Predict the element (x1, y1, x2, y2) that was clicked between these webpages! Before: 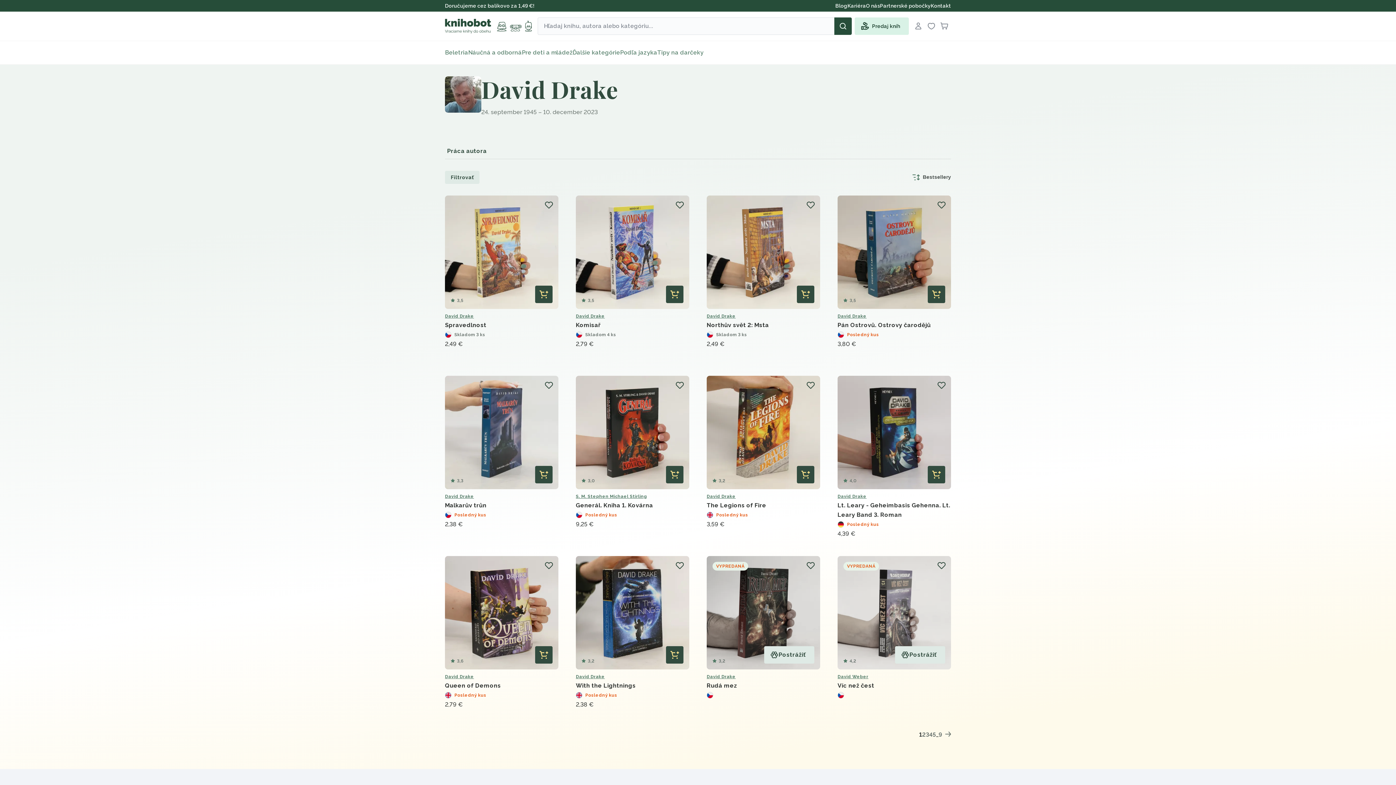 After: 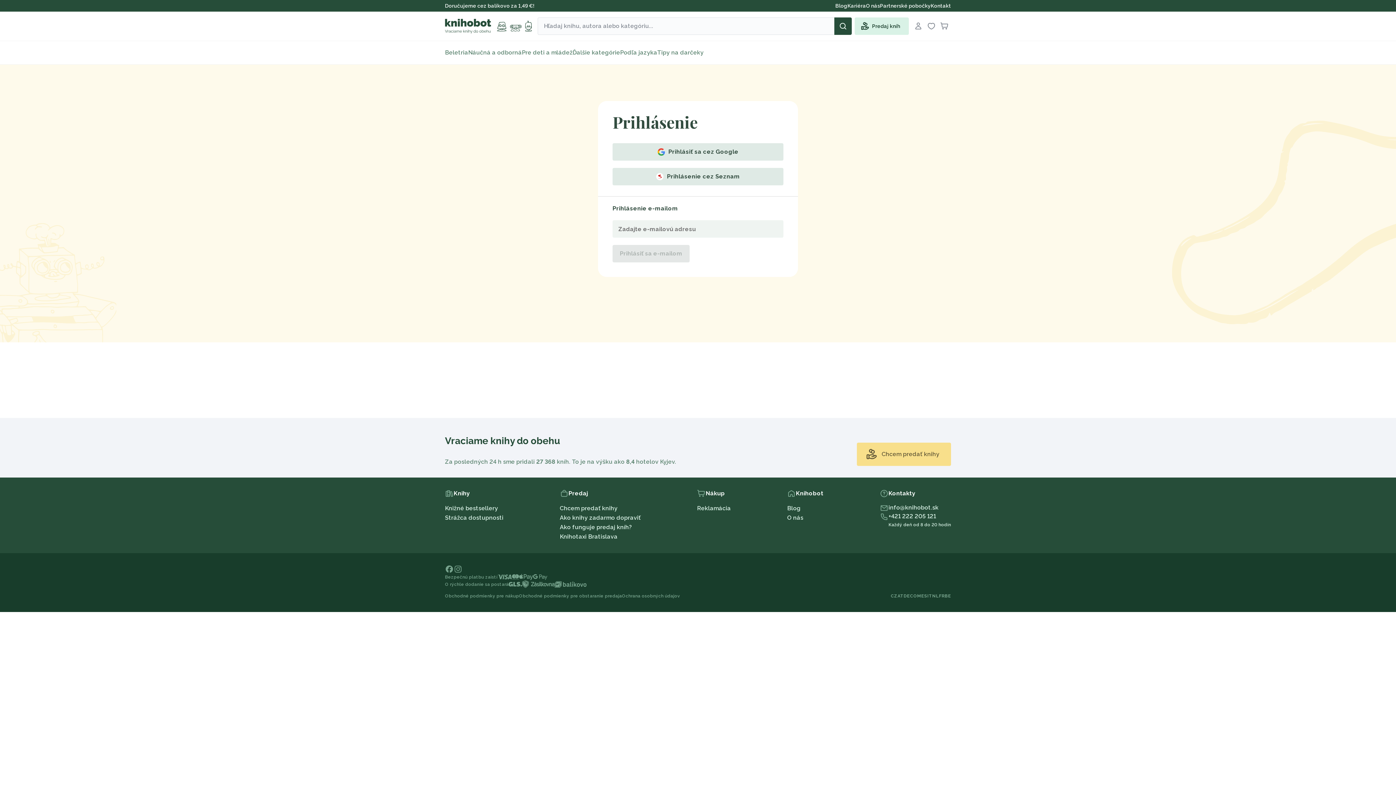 Action: bbox: (803, 197, 818, 212)